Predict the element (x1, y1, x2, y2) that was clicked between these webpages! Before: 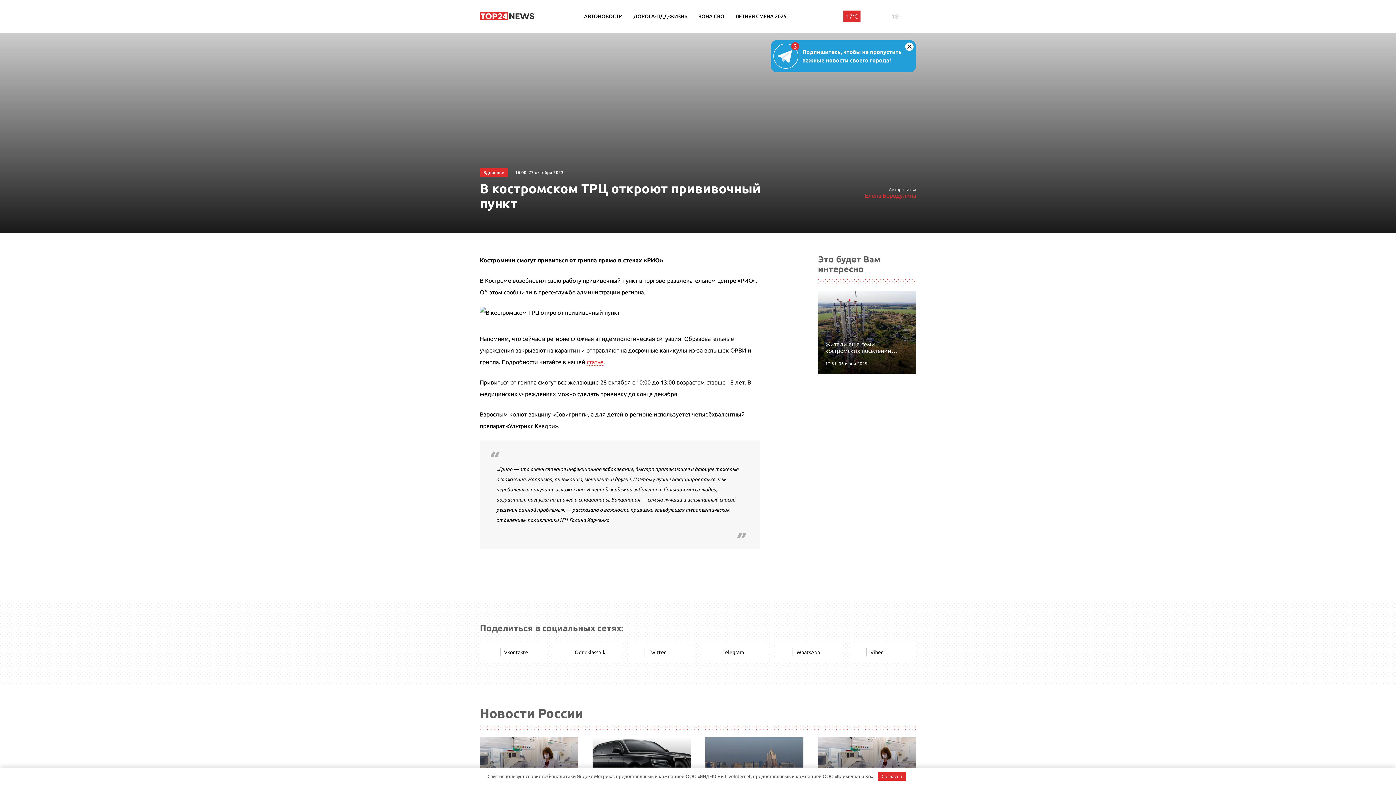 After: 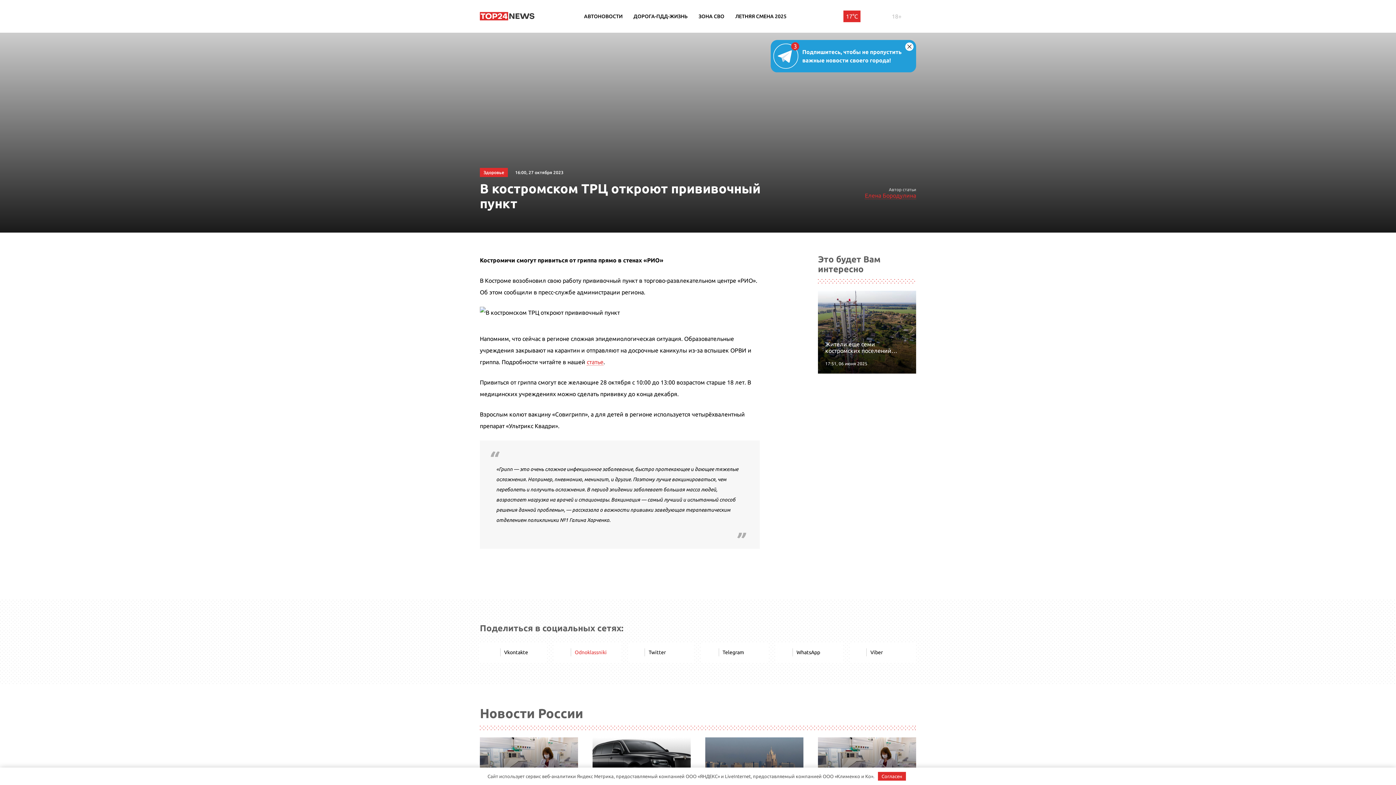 Action: bbox: (553, 642, 620, 662) label: Odnoklassniki